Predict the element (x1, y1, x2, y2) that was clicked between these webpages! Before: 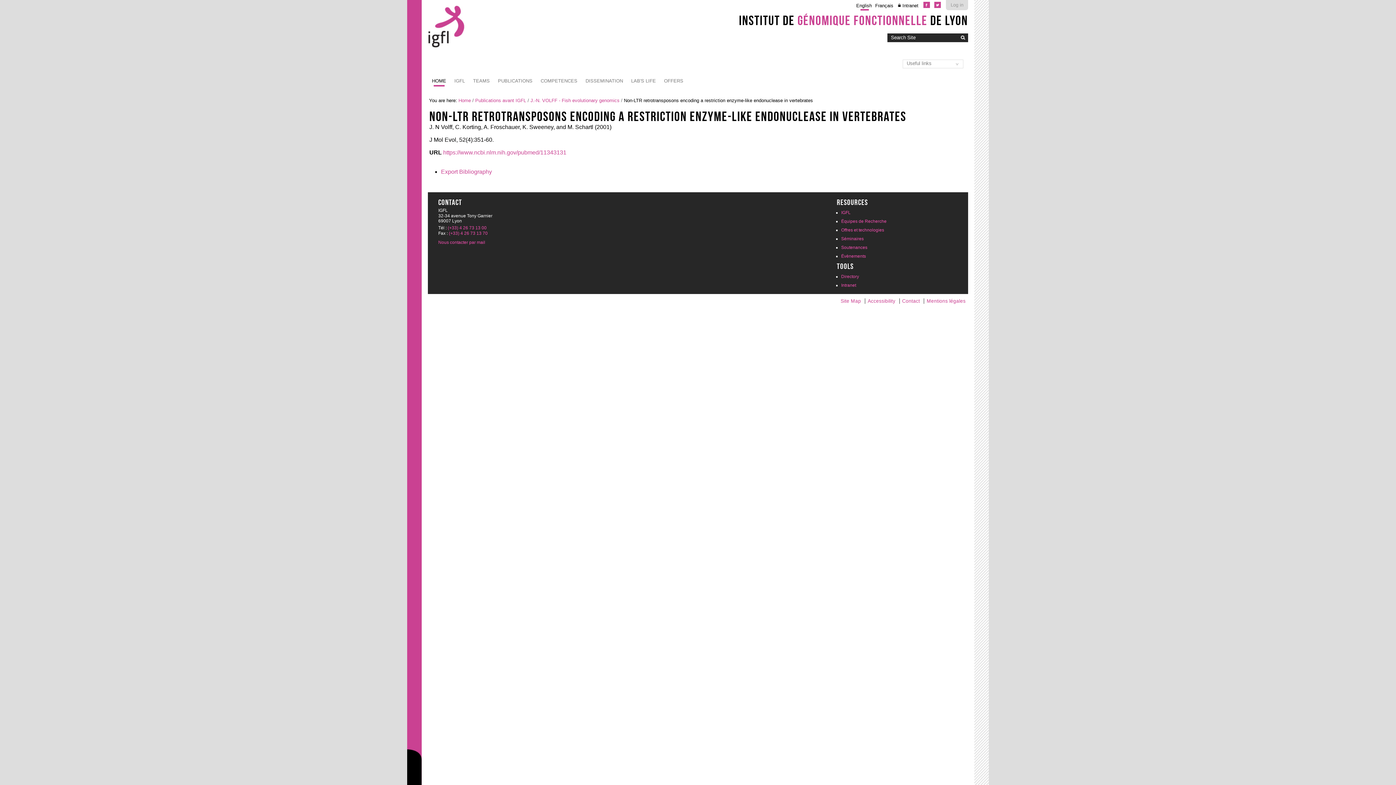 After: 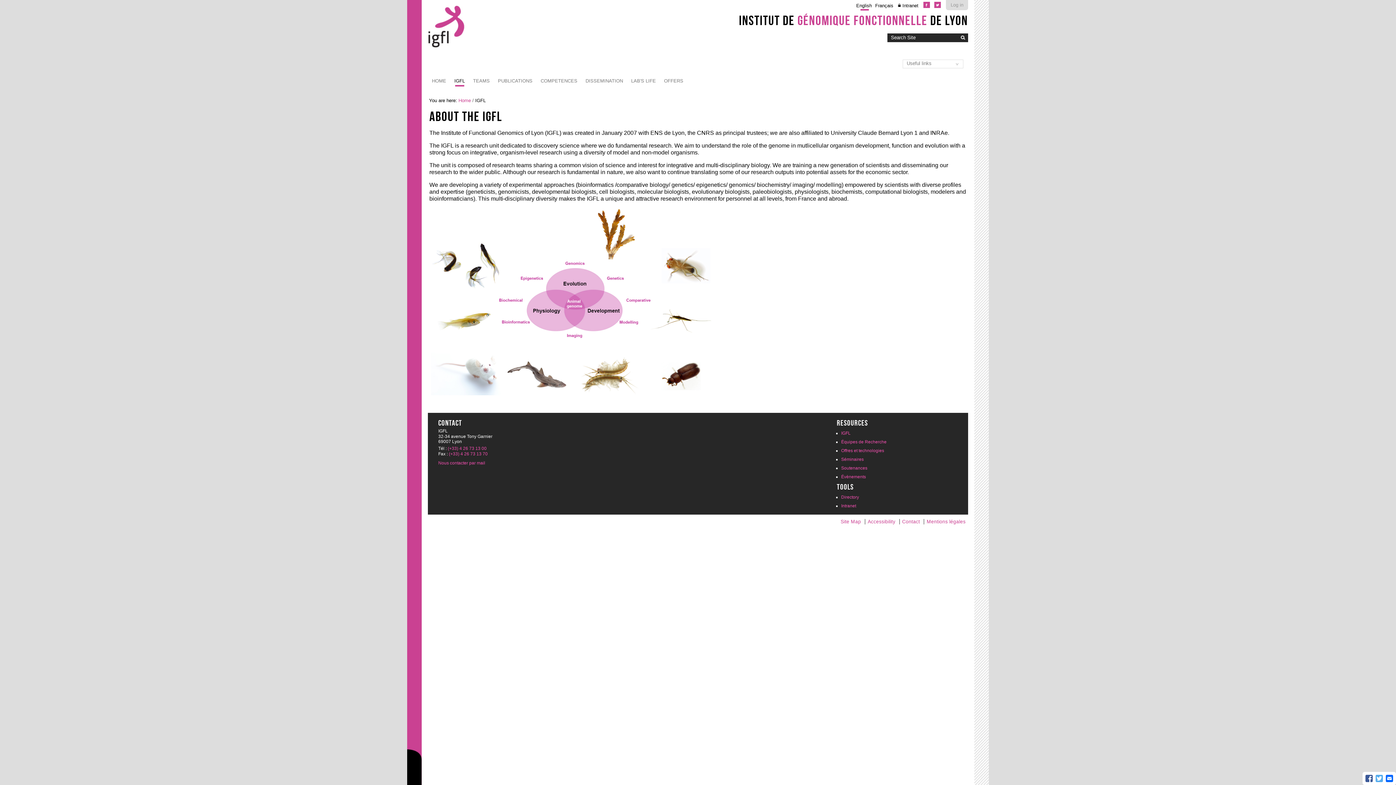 Action: label: IGFL bbox: (450, 74, 469, 87)